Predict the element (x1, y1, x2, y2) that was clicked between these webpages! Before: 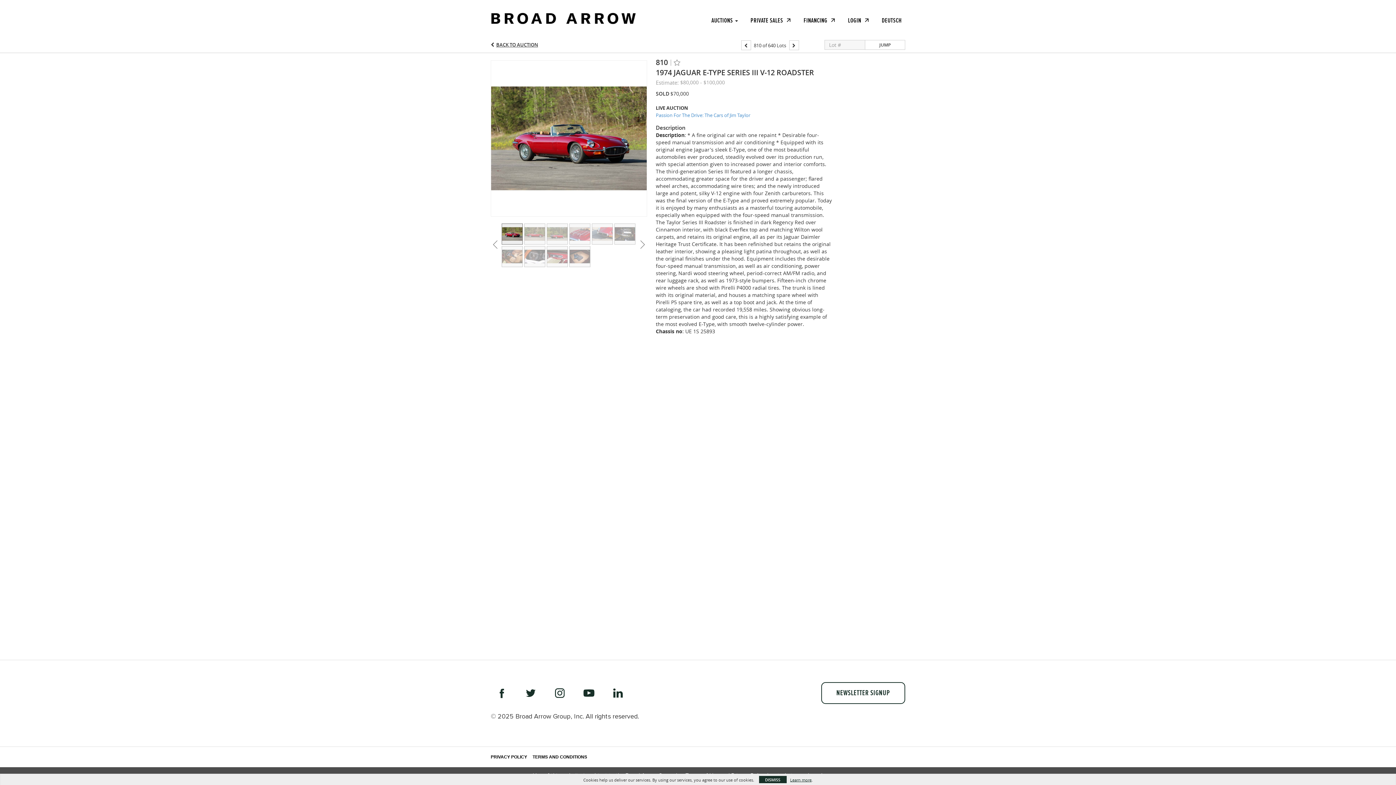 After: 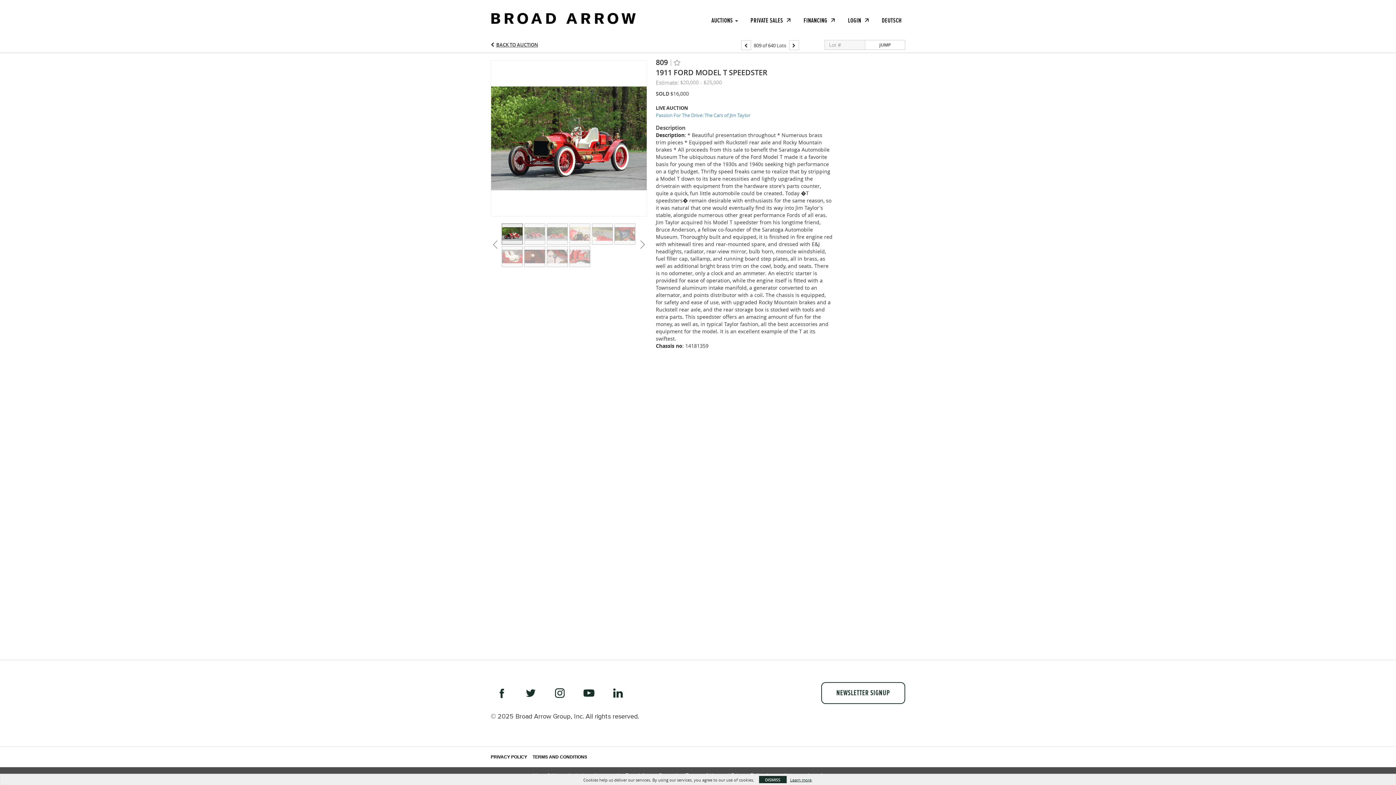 Action: bbox: (741, 40, 751, 50)